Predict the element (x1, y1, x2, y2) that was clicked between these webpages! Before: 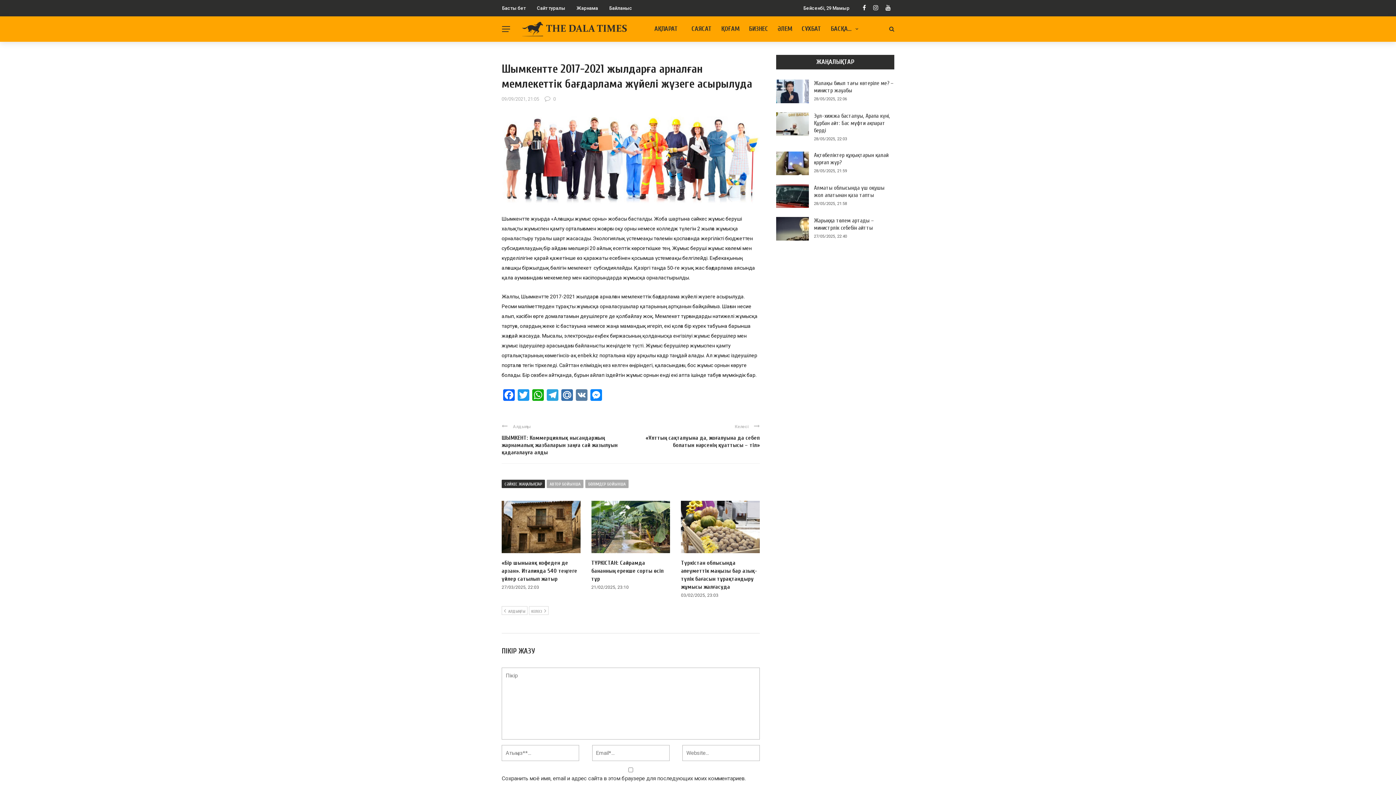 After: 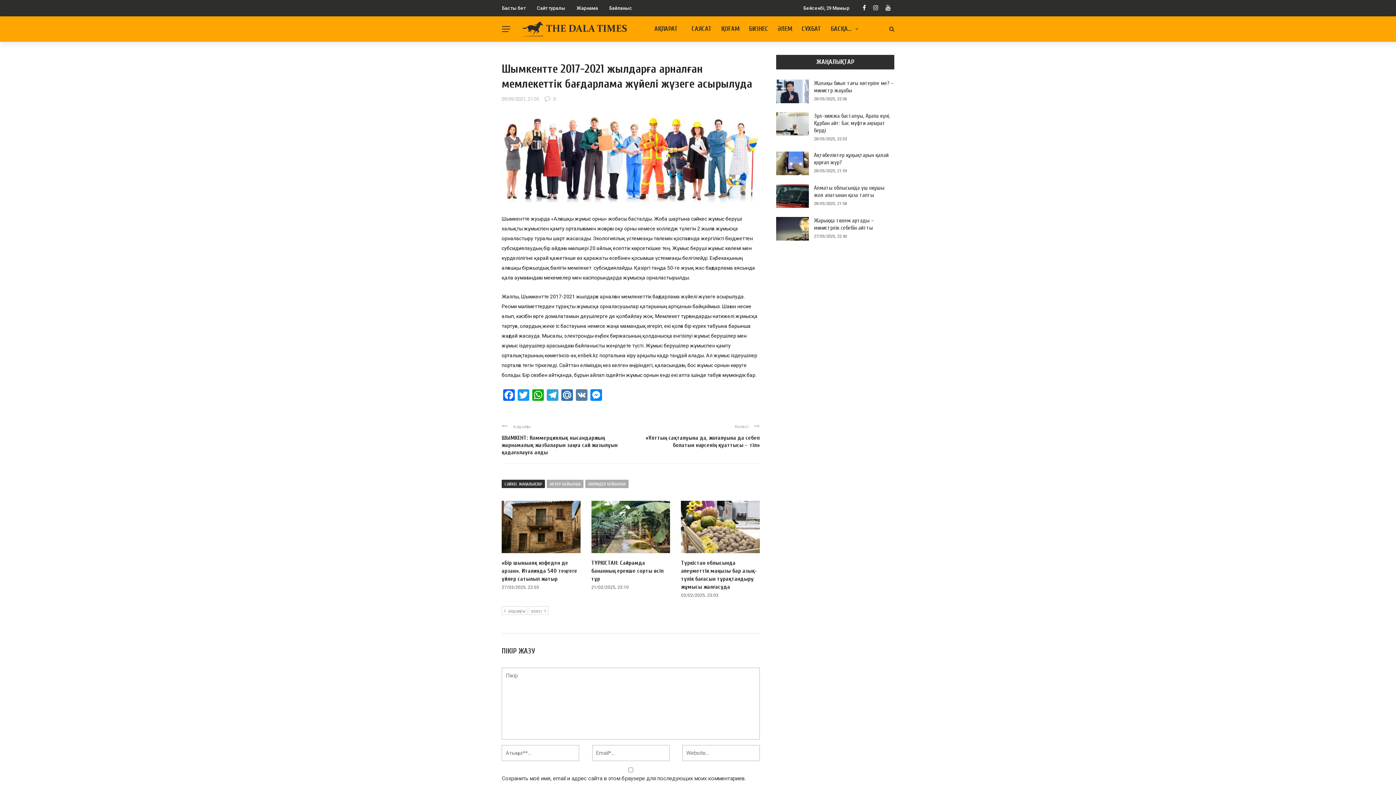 Action: bbox: (501, 480, 545, 488) label: СӘЙКЕС ЖАҢАЛЫҚТАР